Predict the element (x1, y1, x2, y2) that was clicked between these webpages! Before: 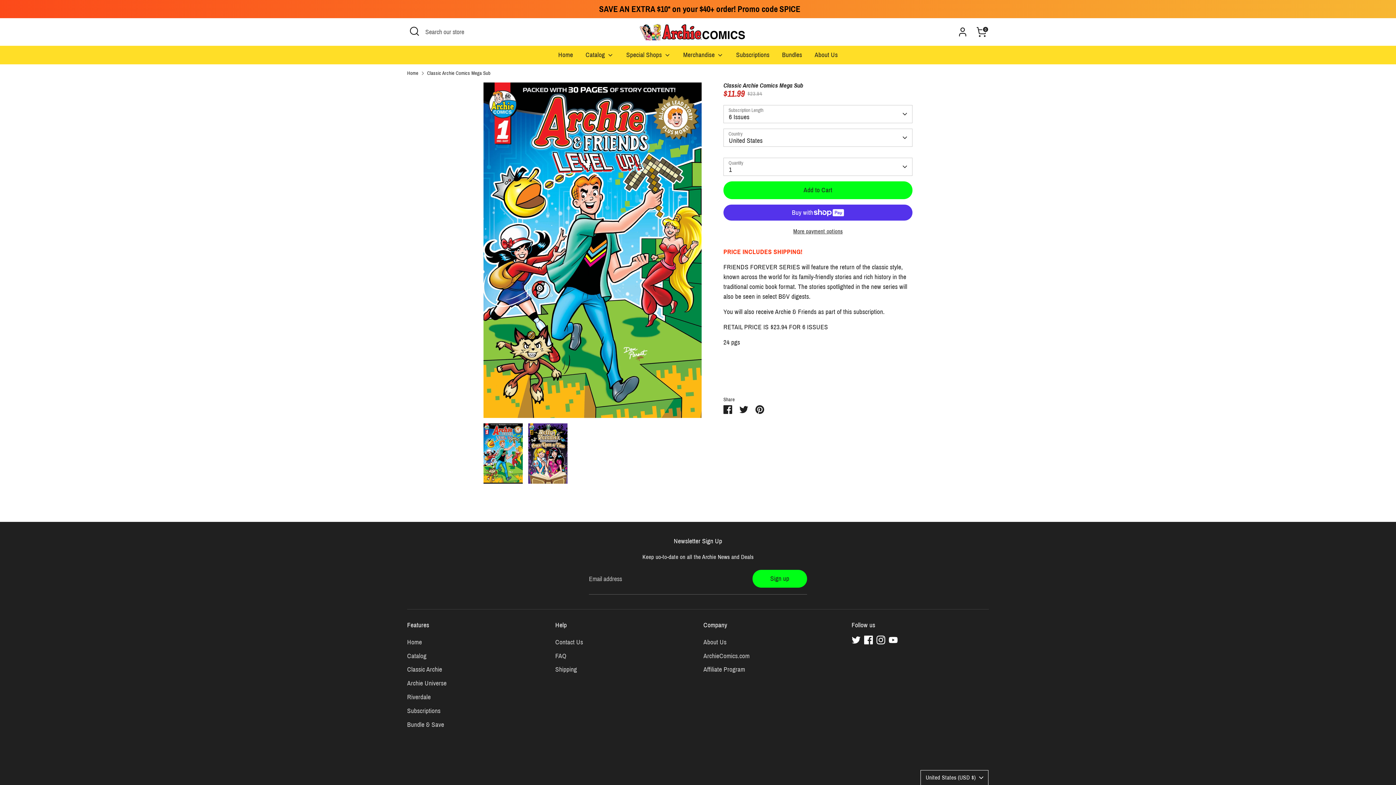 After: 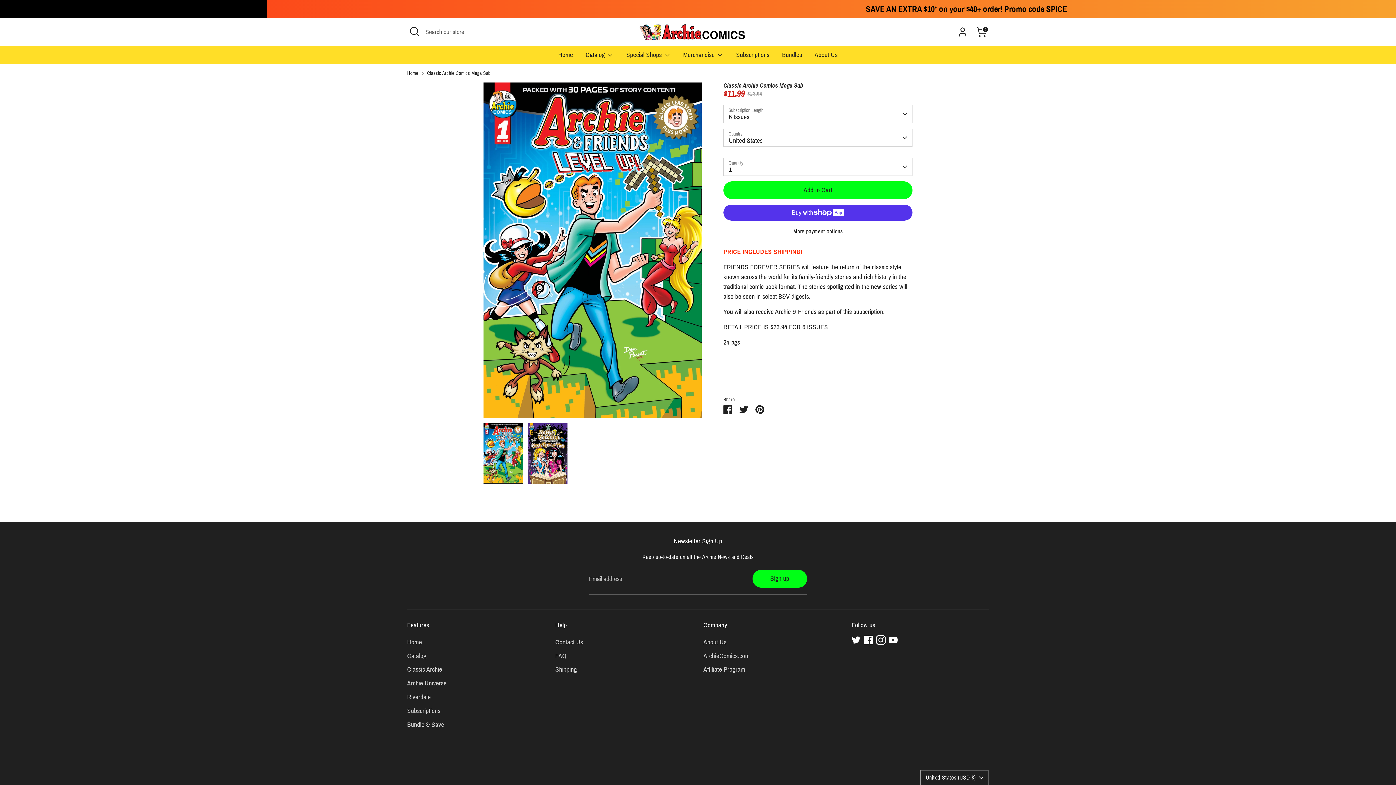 Action: label: Instagram bbox: (876, 635, 885, 644)